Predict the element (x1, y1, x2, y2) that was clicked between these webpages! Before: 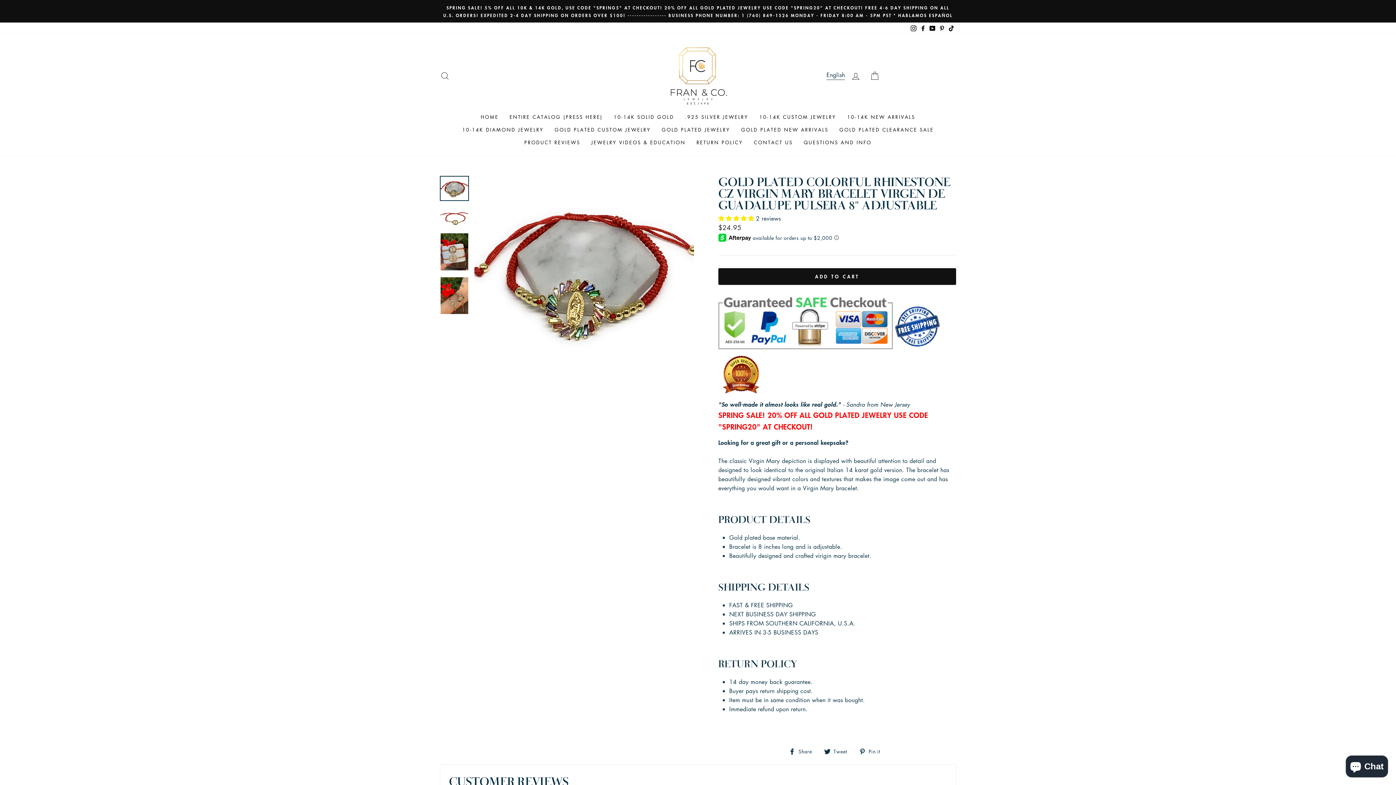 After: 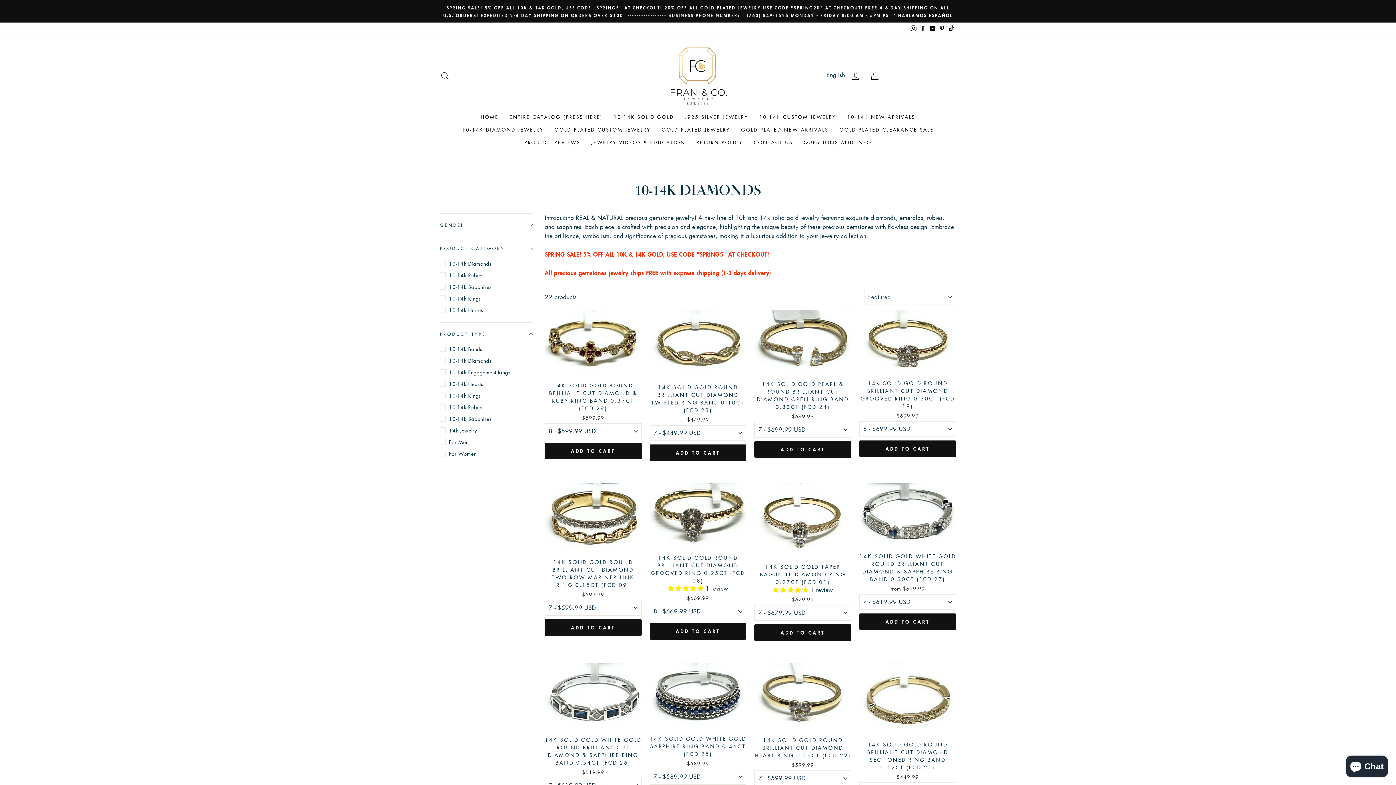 Action: bbox: (456, 123, 549, 136) label: 10-14K DIAMOND JEWELRY